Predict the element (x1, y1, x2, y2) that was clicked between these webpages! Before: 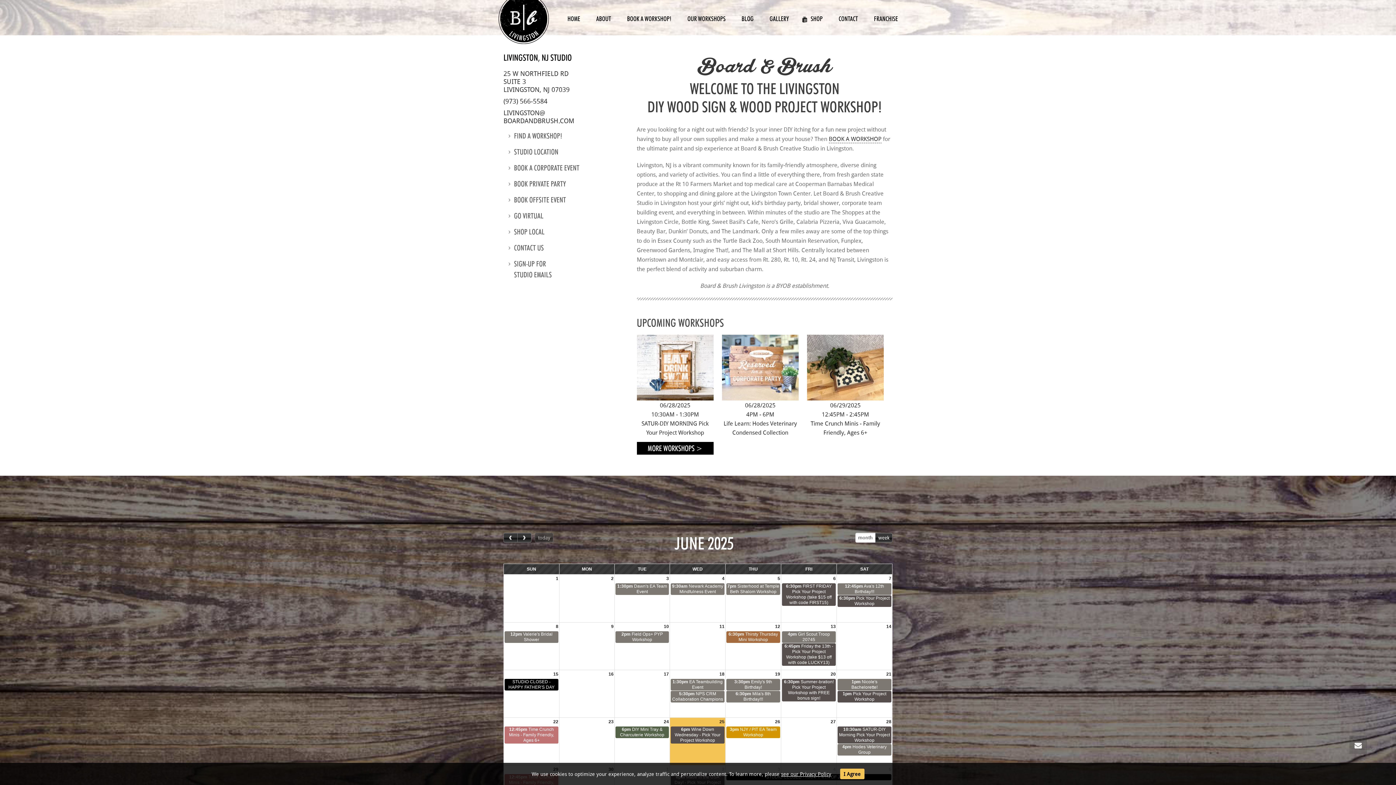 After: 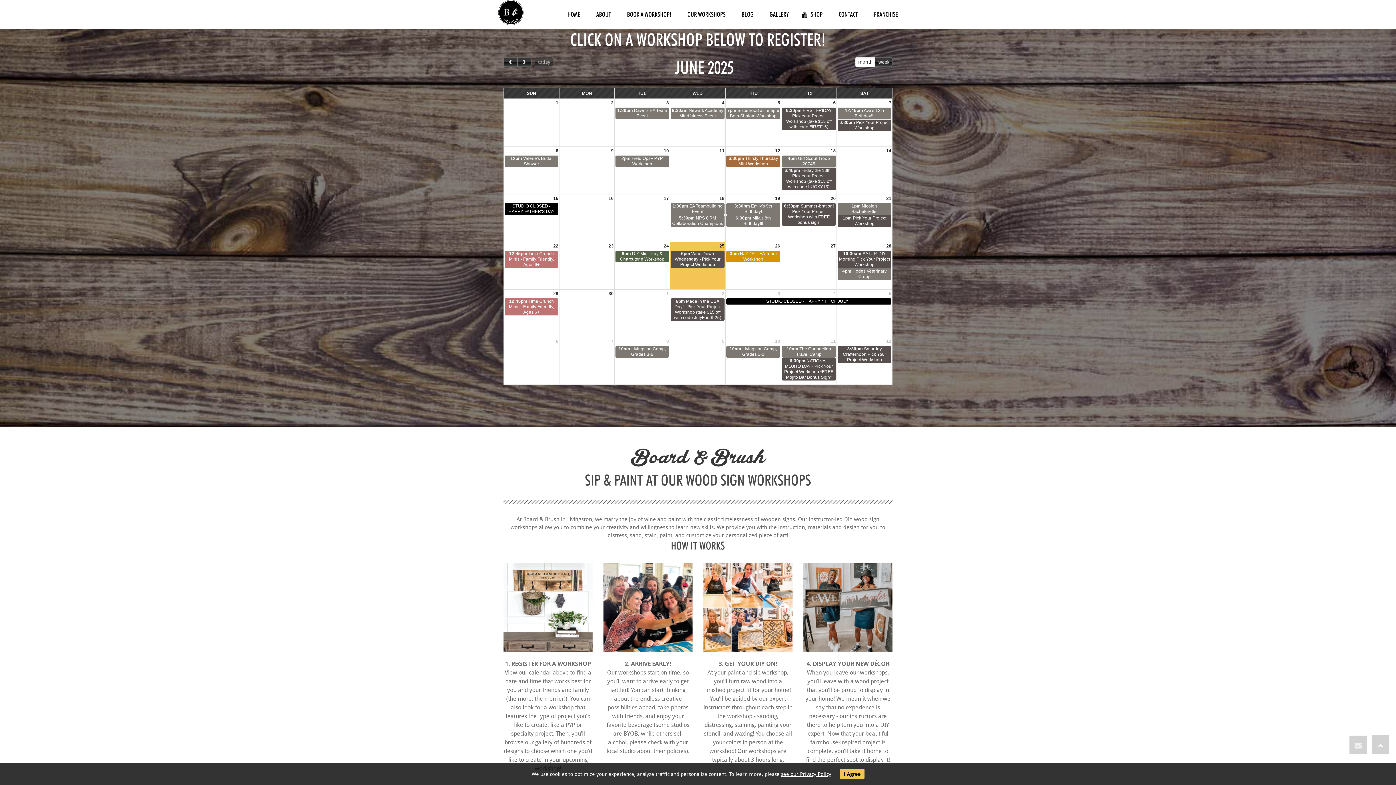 Action: label: FIND A WORKSHOP! bbox: (508, 130, 562, 141)